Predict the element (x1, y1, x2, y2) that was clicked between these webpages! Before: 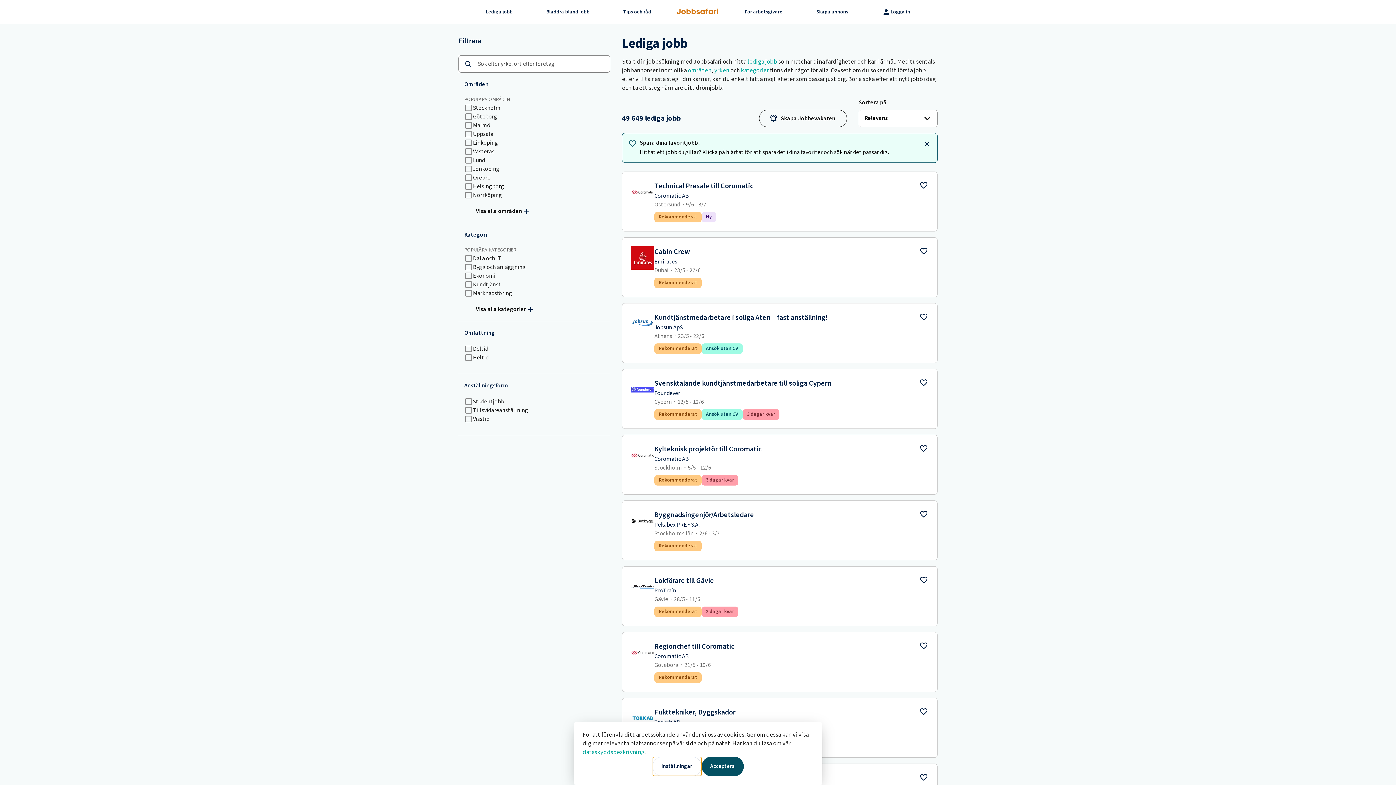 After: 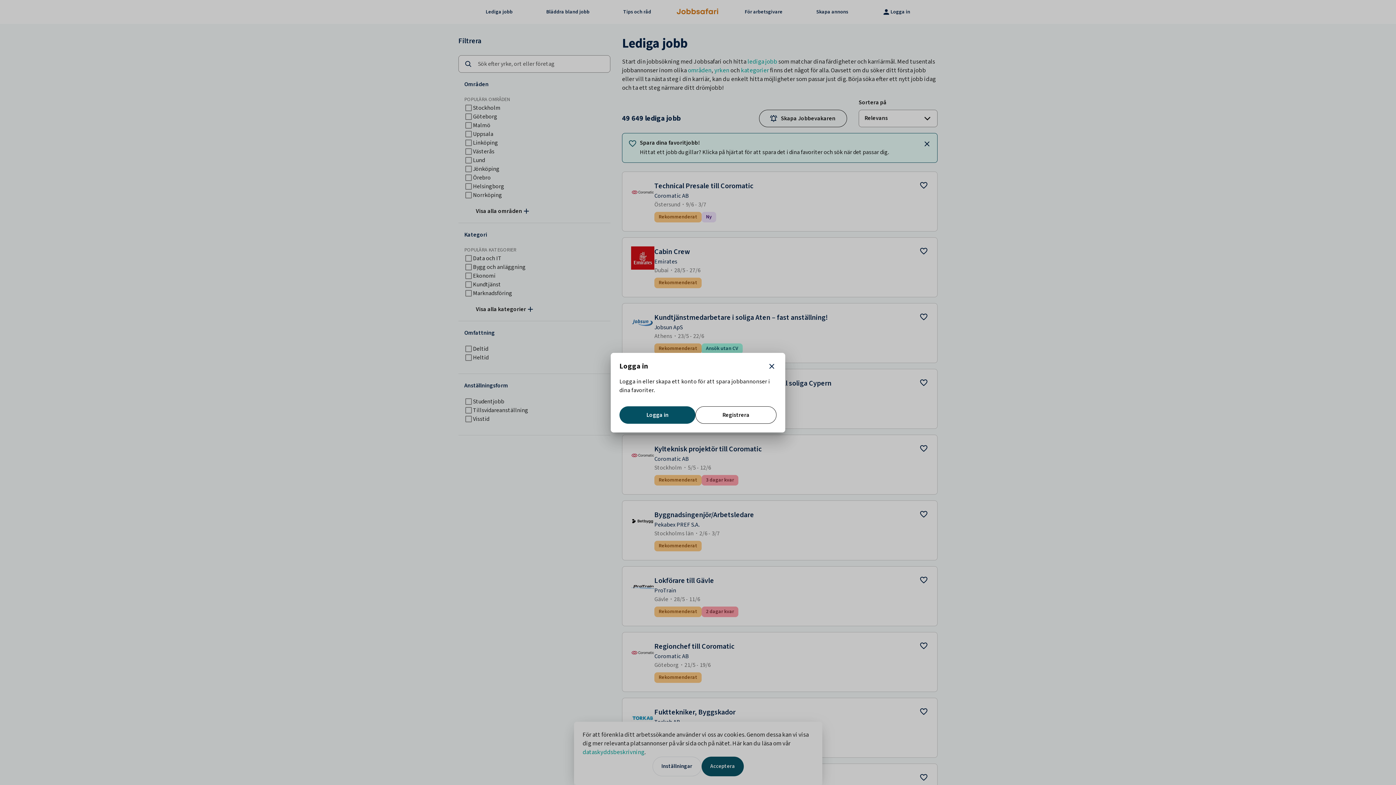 Action: bbox: (916, 573, 931, 587) label: Spara jobb